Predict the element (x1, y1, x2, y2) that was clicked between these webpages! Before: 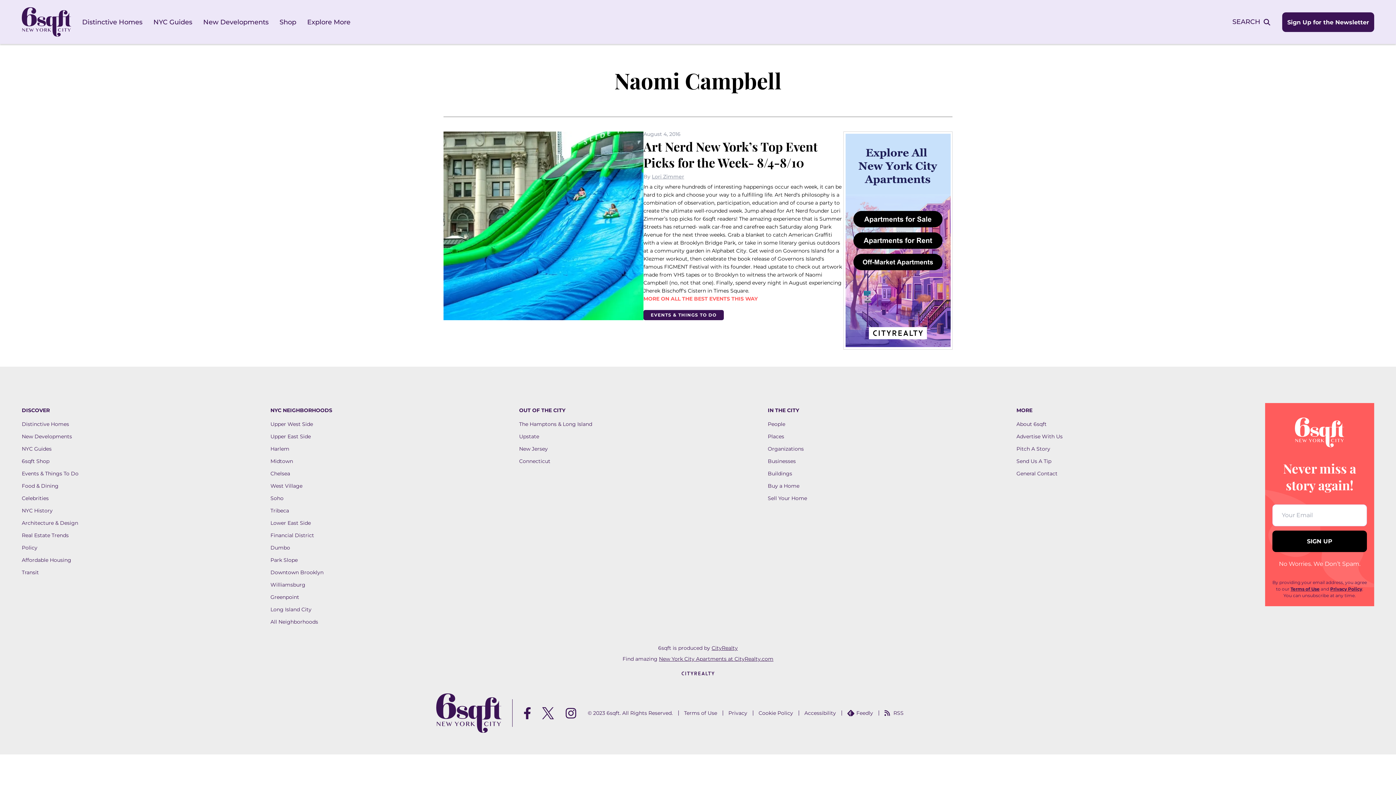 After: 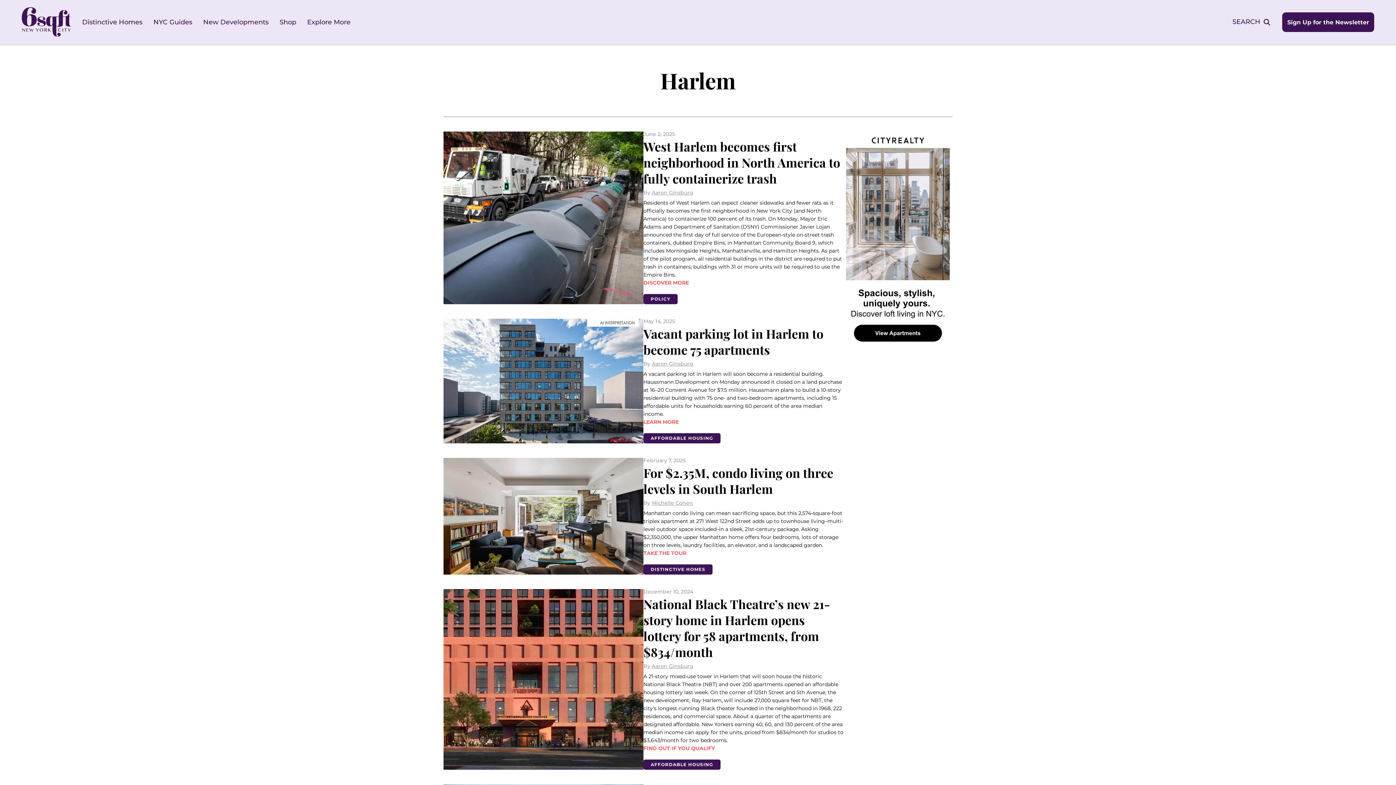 Action: bbox: (270, 445, 289, 452) label: Harlem